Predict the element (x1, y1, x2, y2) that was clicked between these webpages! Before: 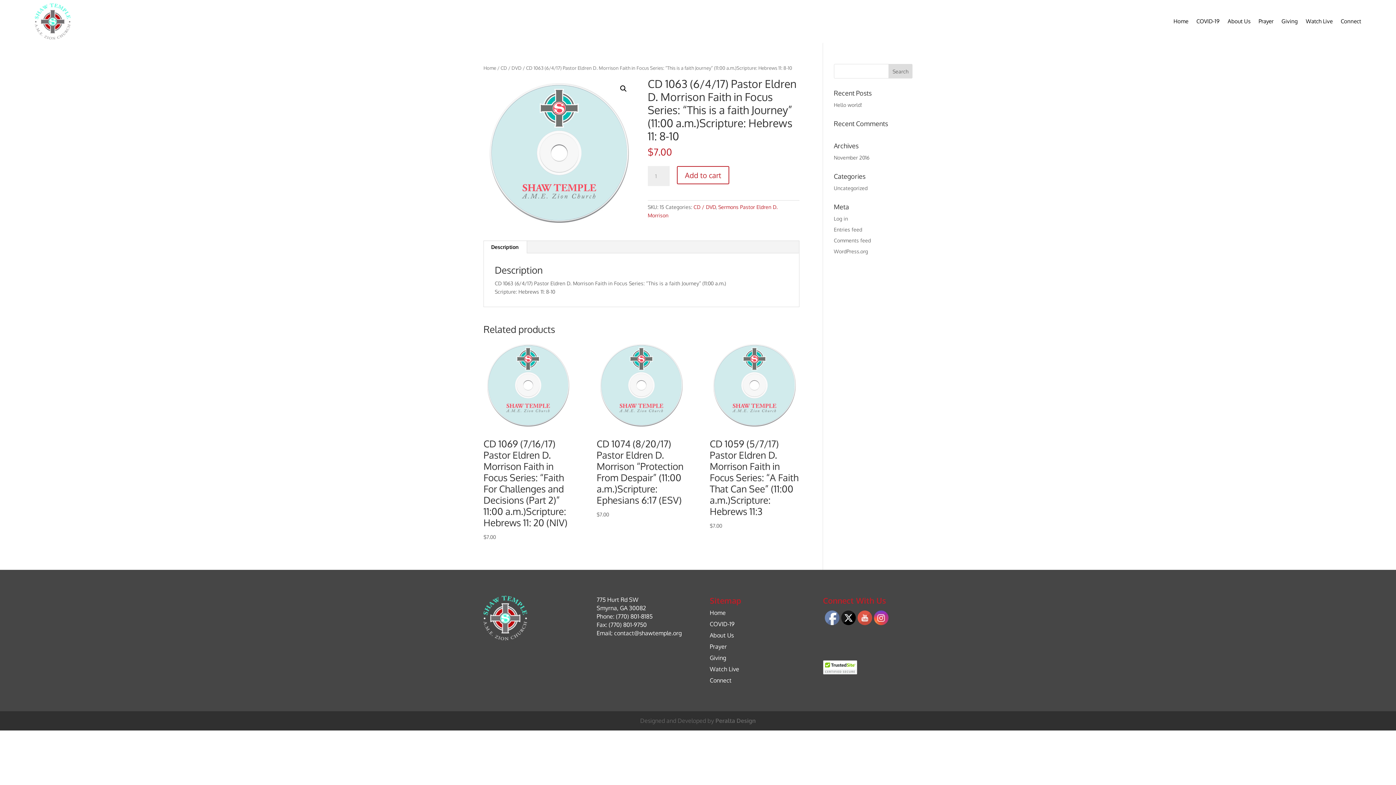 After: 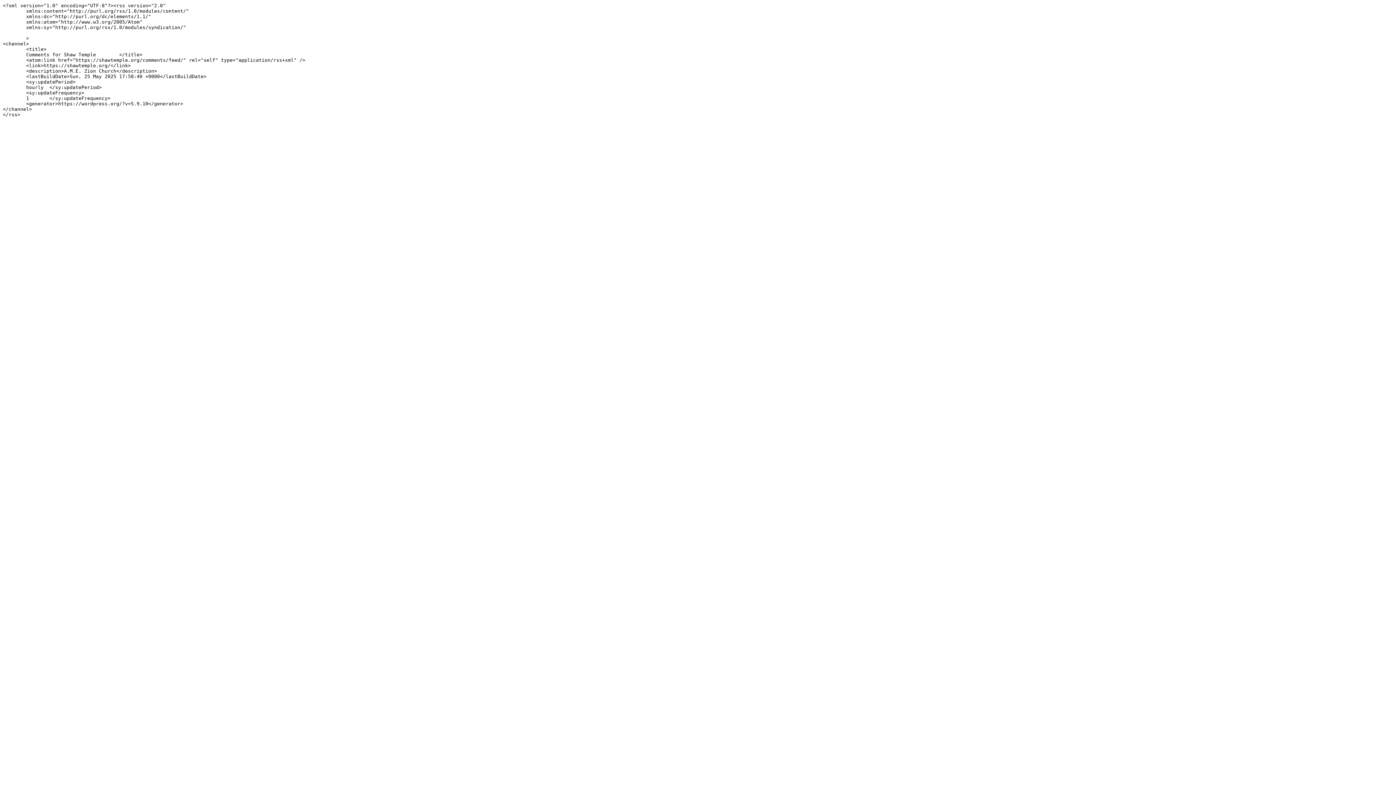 Action: bbox: (834, 237, 871, 243) label: Comments feed